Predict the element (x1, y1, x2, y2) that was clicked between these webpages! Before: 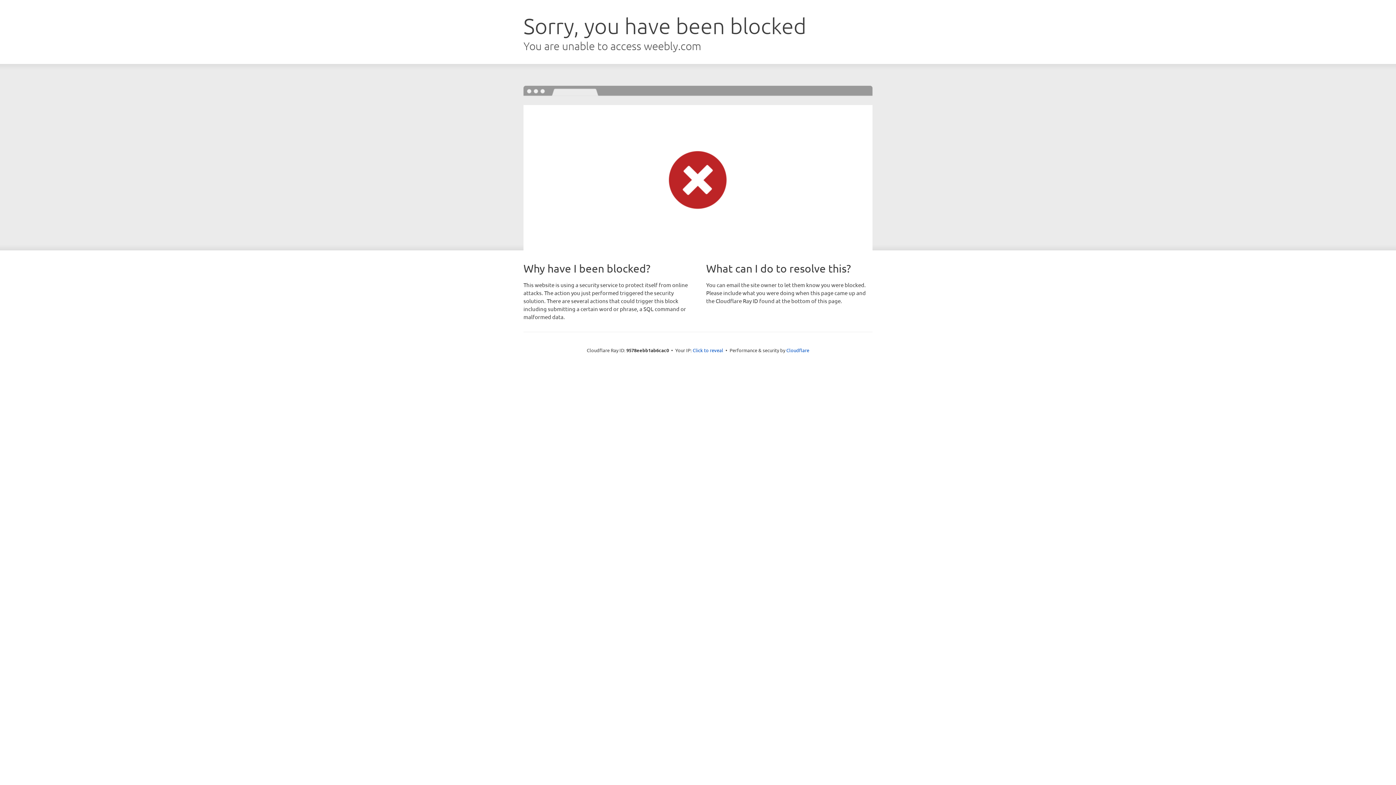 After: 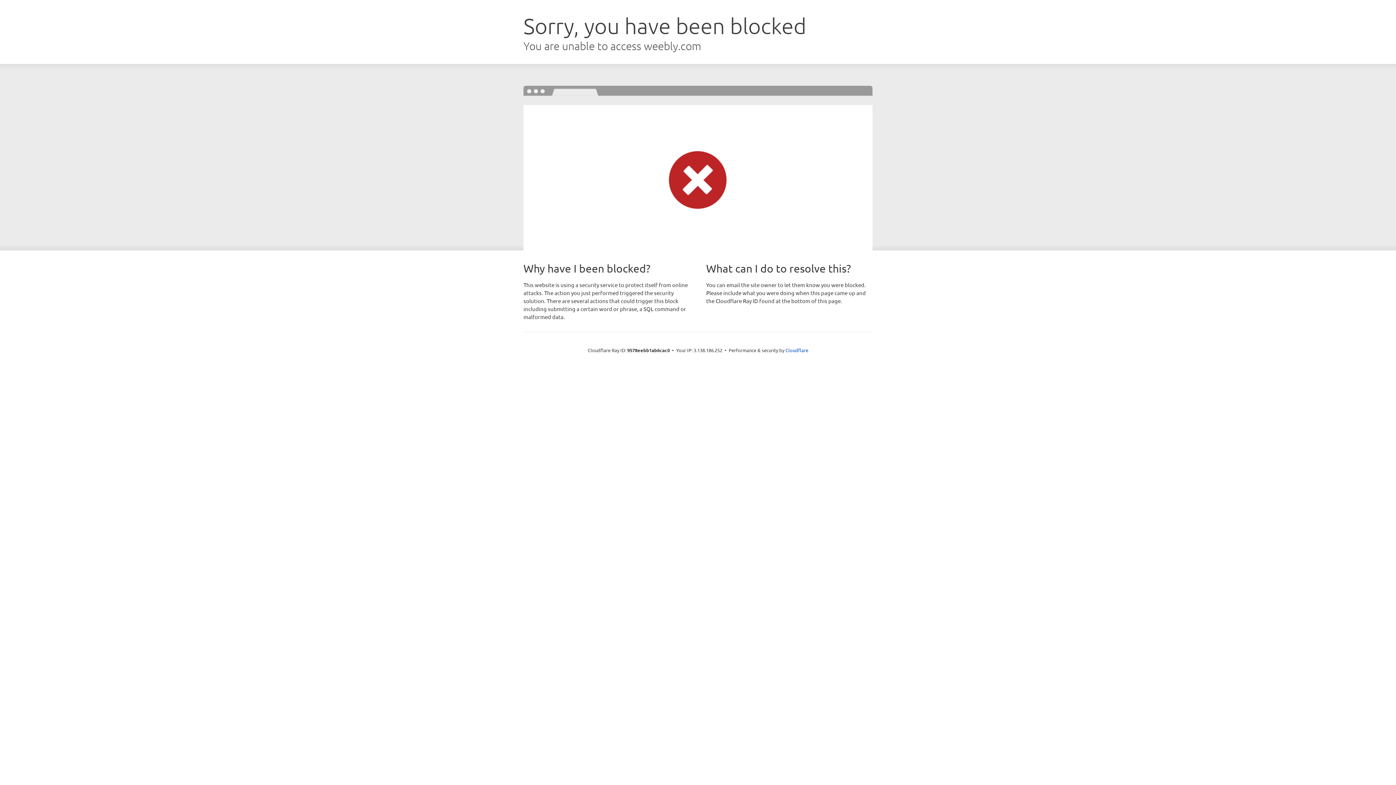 Action: label: Click to reveal bbox: (692, 346, 723, 353)